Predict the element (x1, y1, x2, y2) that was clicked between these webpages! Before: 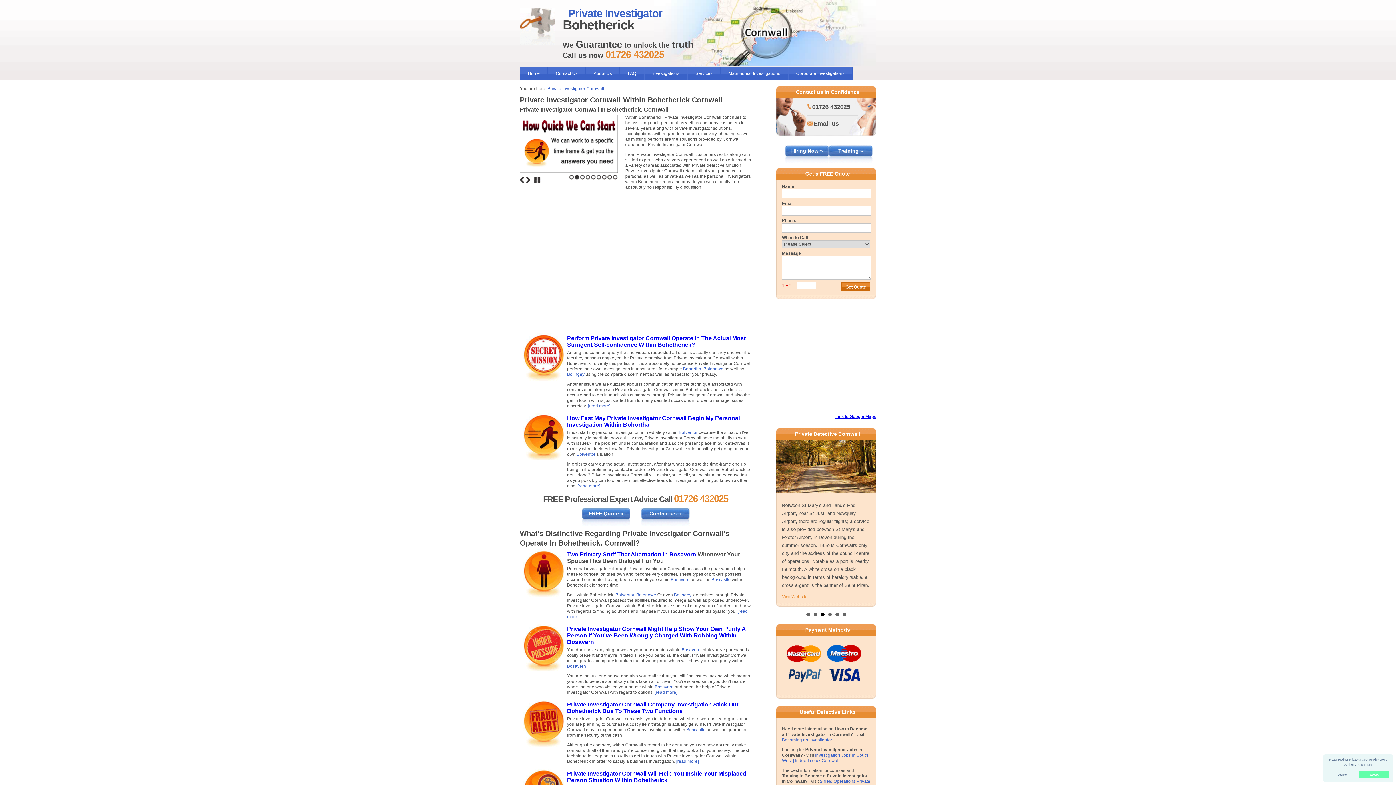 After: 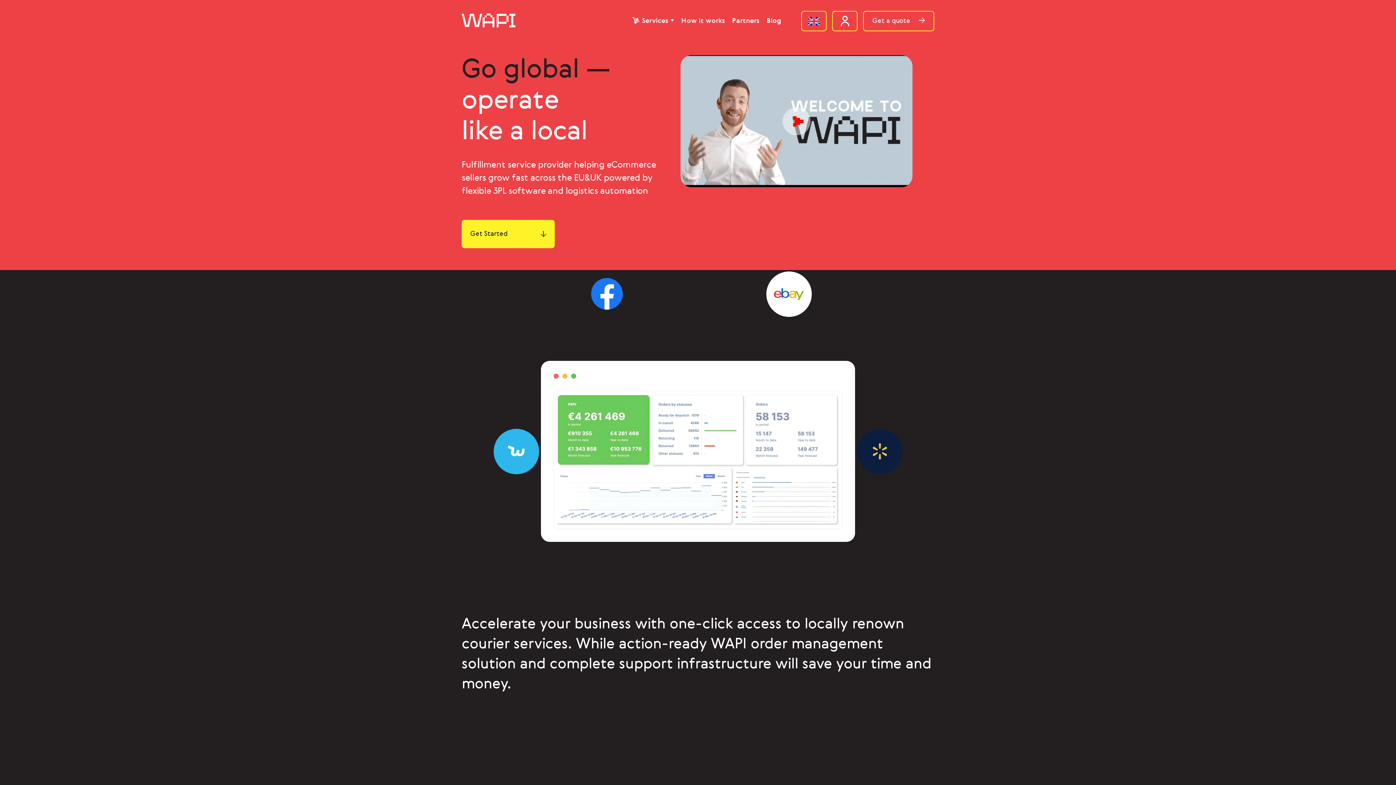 Action: label: Becoming an Investigator bbox: (782, 742, 832, 748)